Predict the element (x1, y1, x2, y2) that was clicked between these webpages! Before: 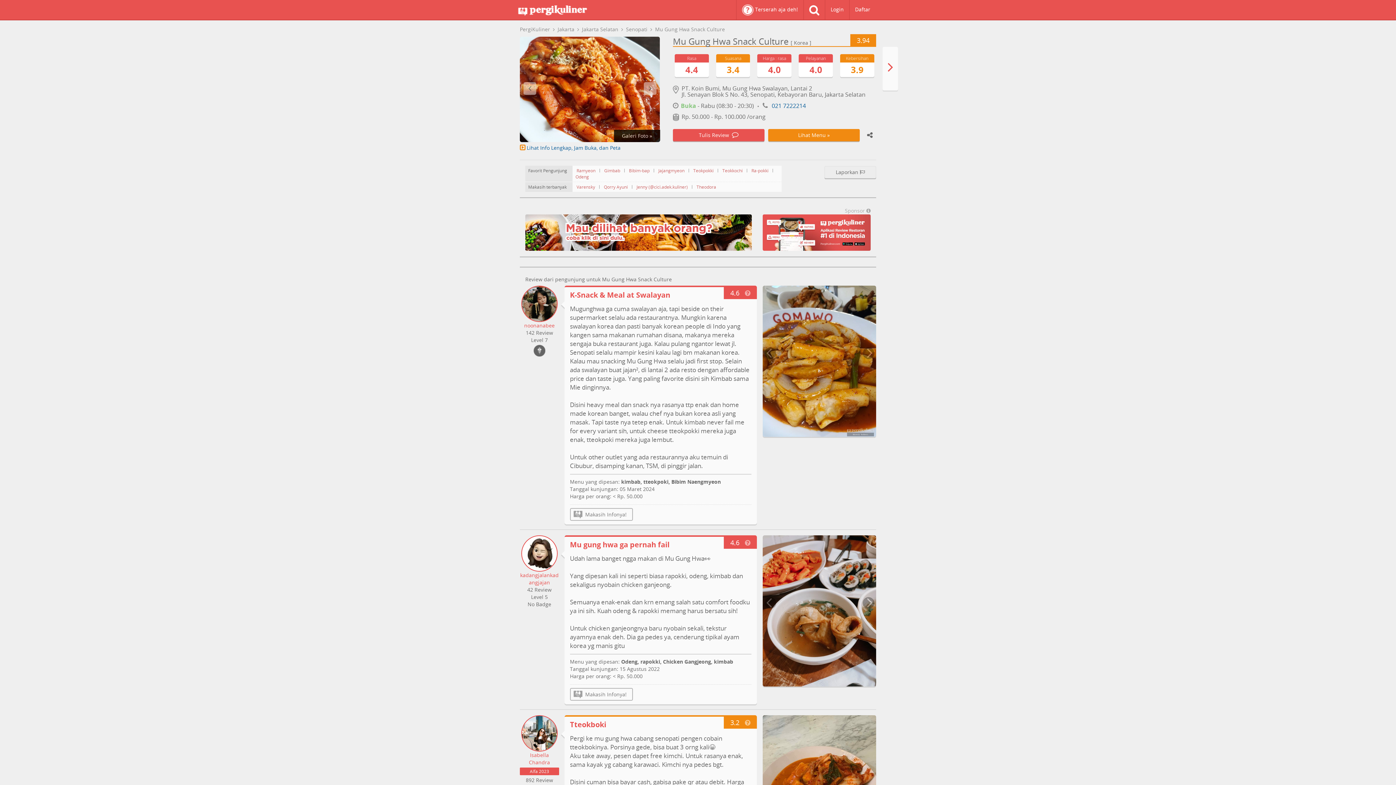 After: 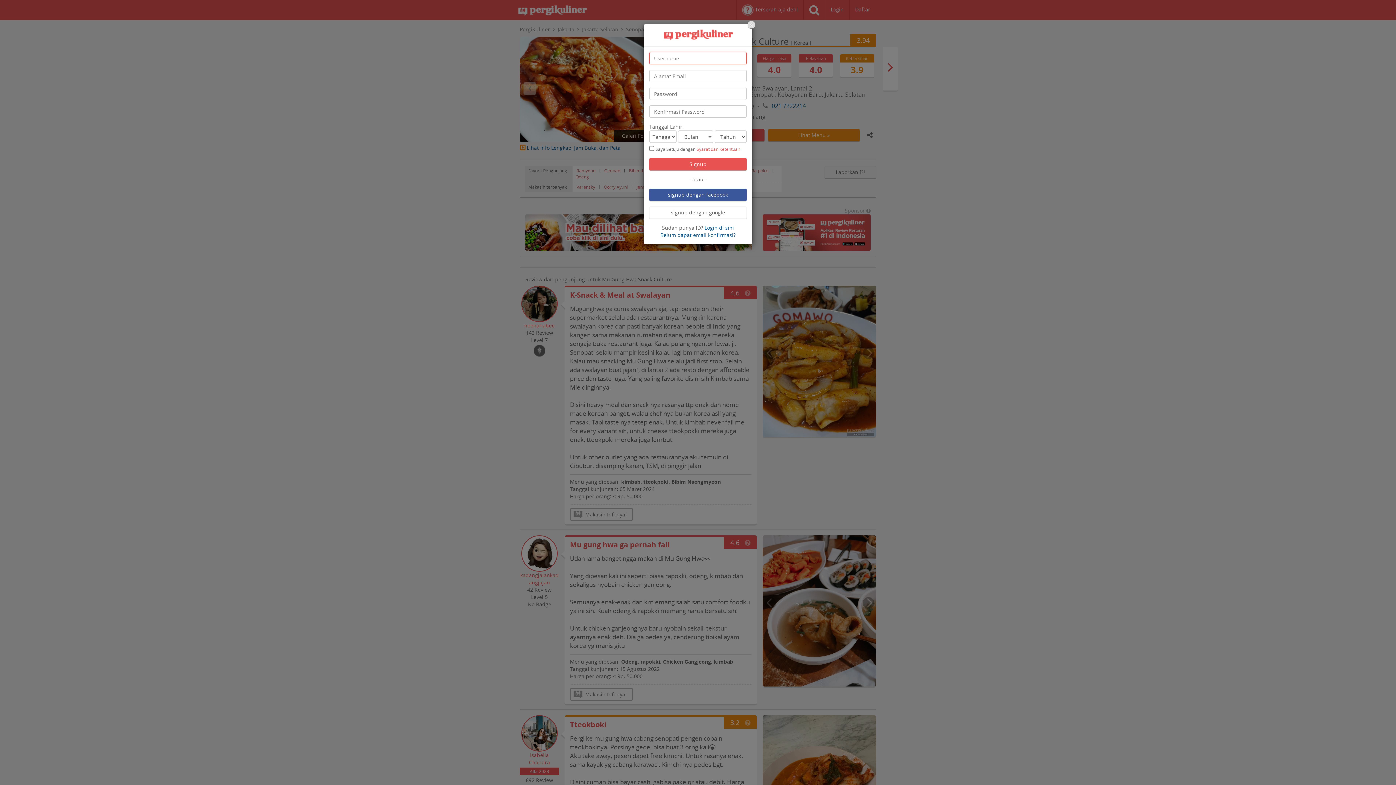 Action: bbox: (849, 0, 876, 19) label: Daftar